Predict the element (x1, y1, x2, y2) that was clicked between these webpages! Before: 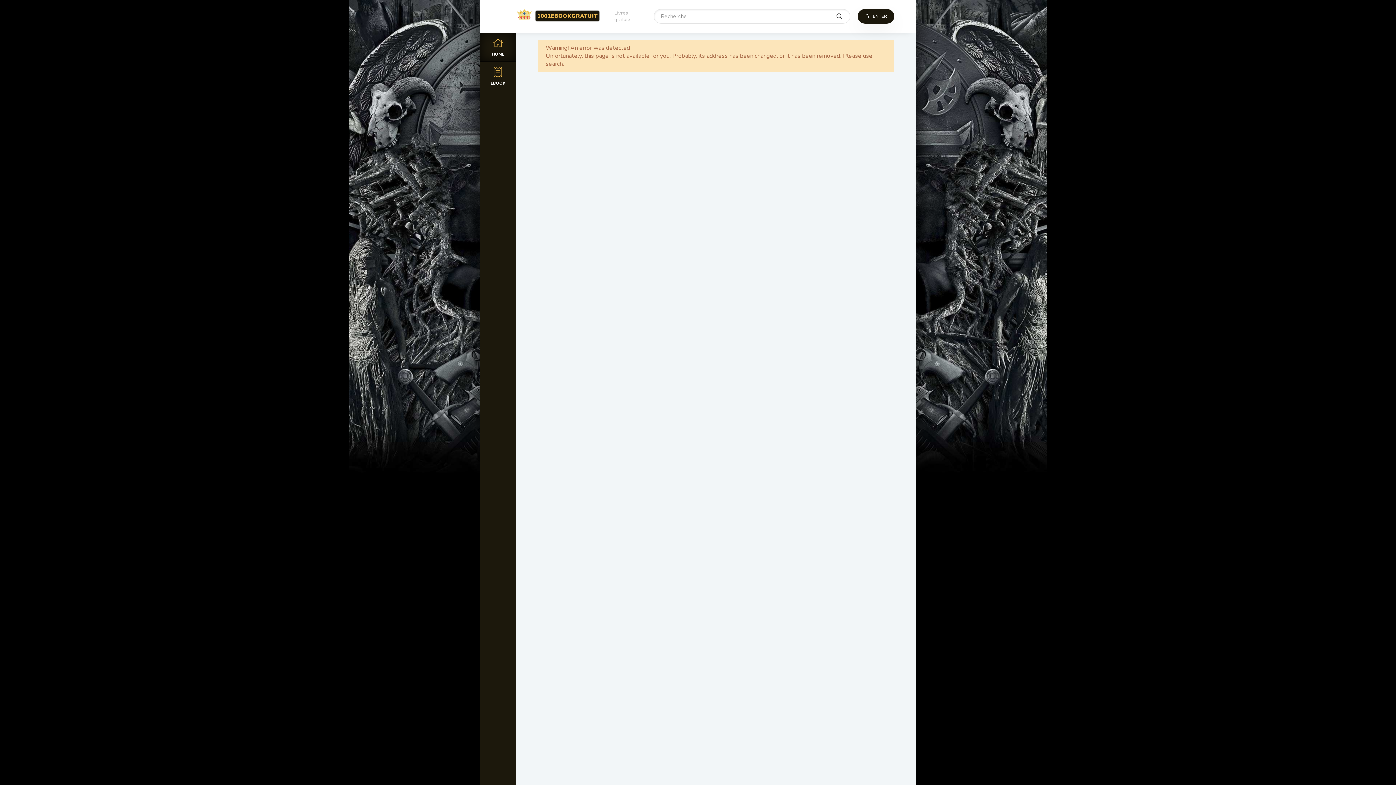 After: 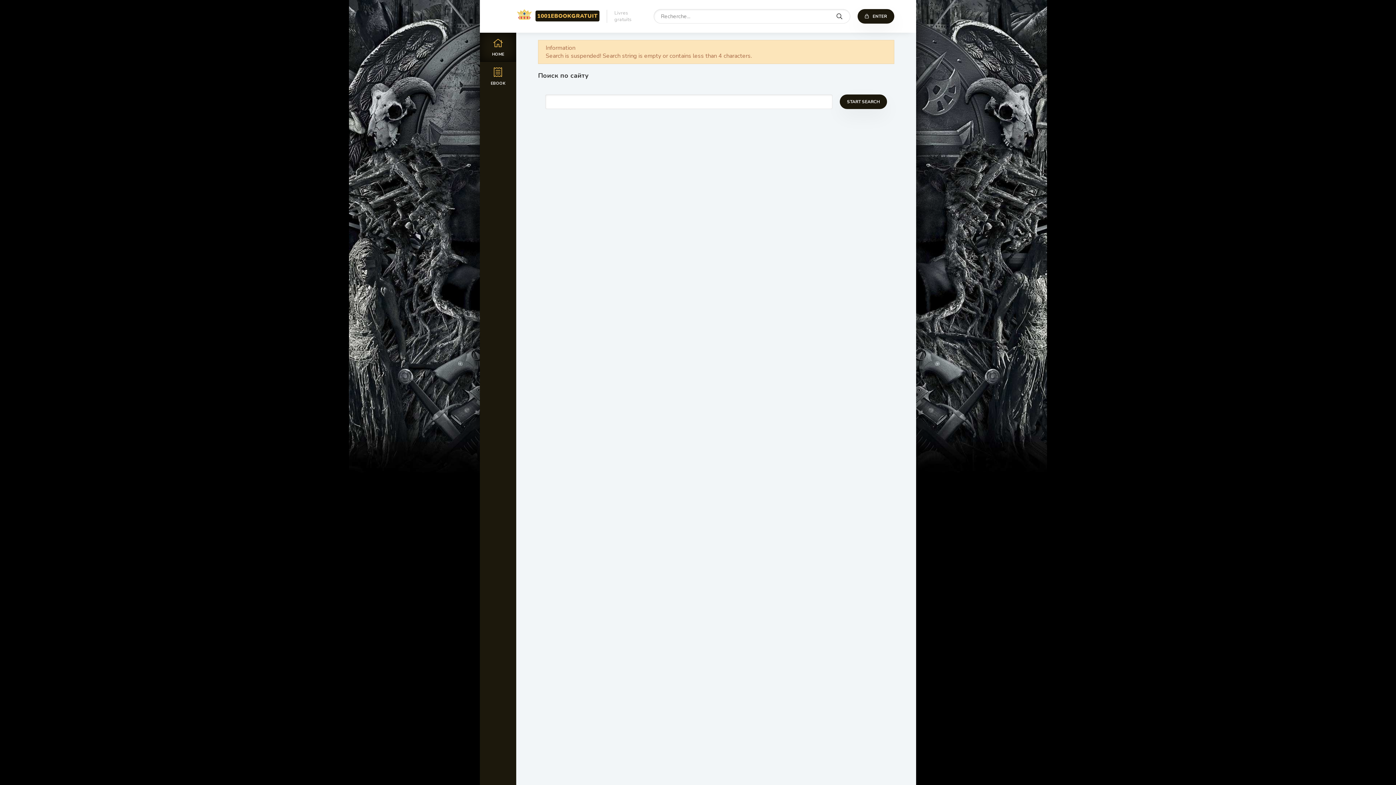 Action: bbox: (828, 9, 850, 24)